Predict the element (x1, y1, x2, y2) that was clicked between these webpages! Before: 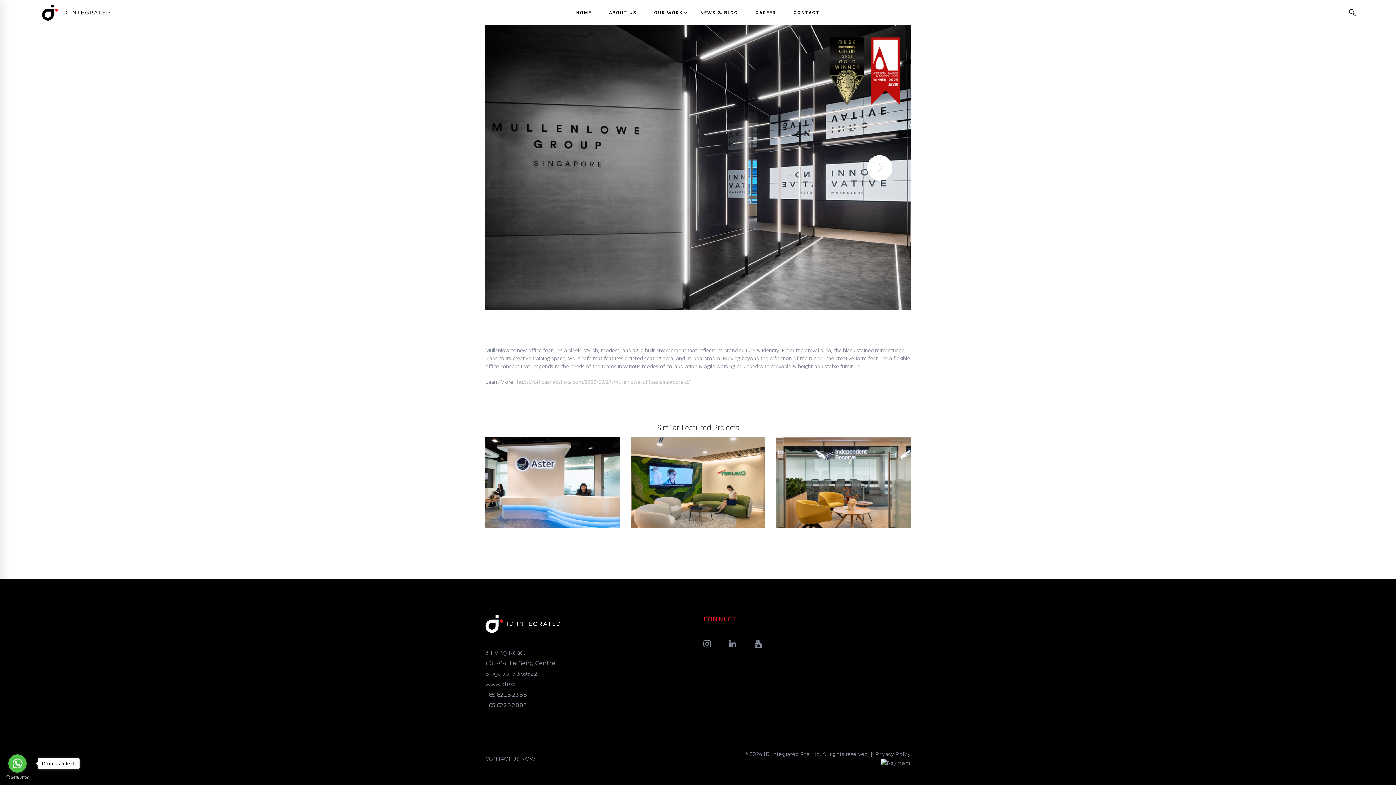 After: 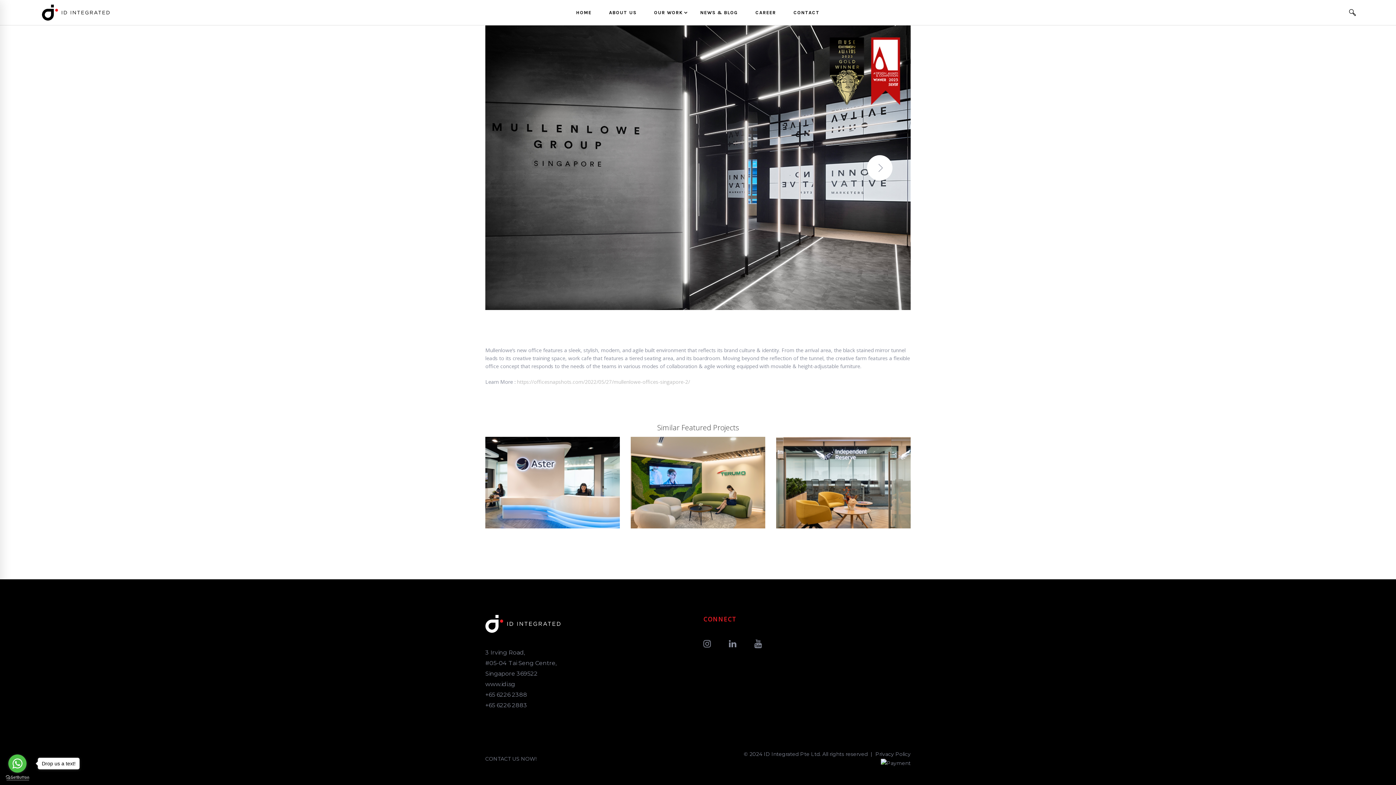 Action: bbox: (5, 775, 29, 780) label: Go to GetButton.io website